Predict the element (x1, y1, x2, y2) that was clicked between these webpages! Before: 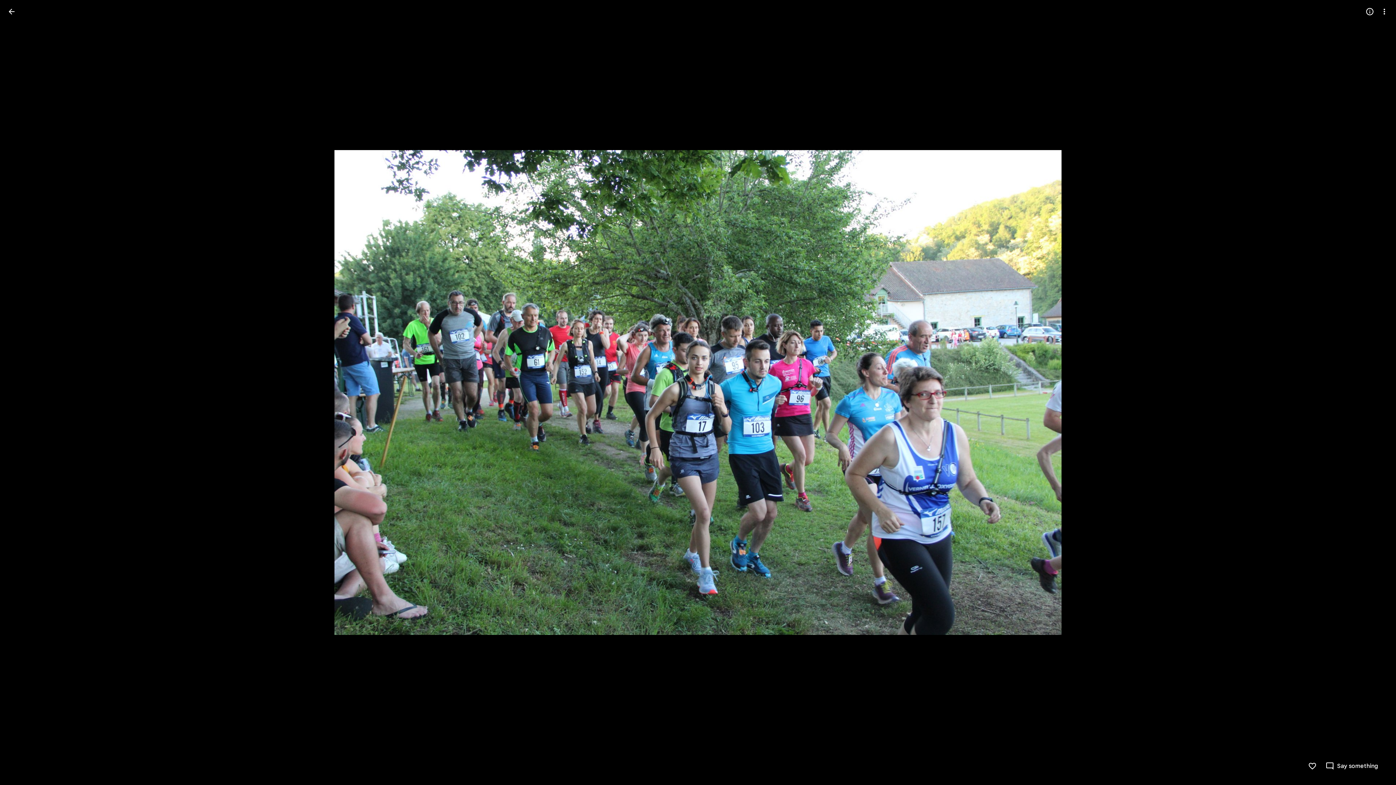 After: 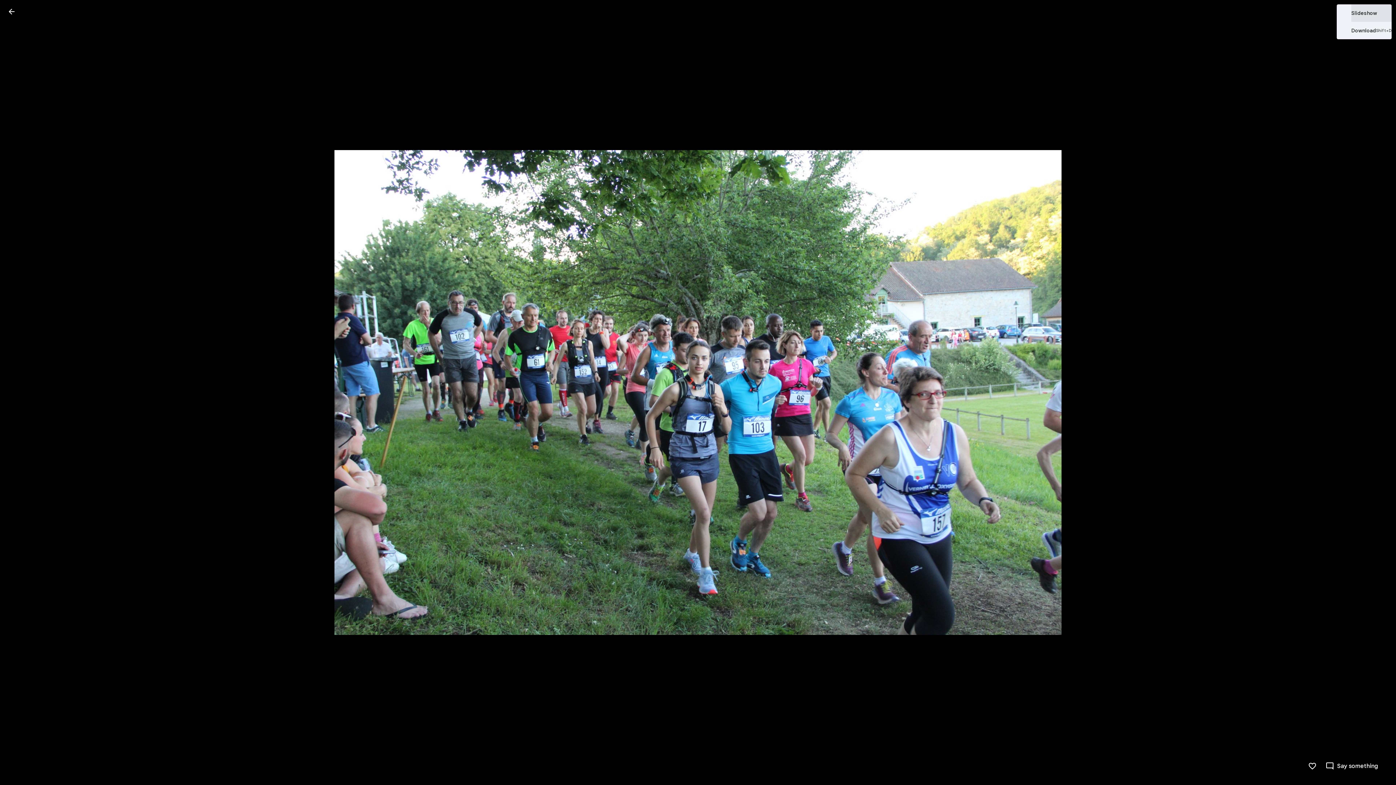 Action: label: More options bbox: (1377, 4, 1392, 18)